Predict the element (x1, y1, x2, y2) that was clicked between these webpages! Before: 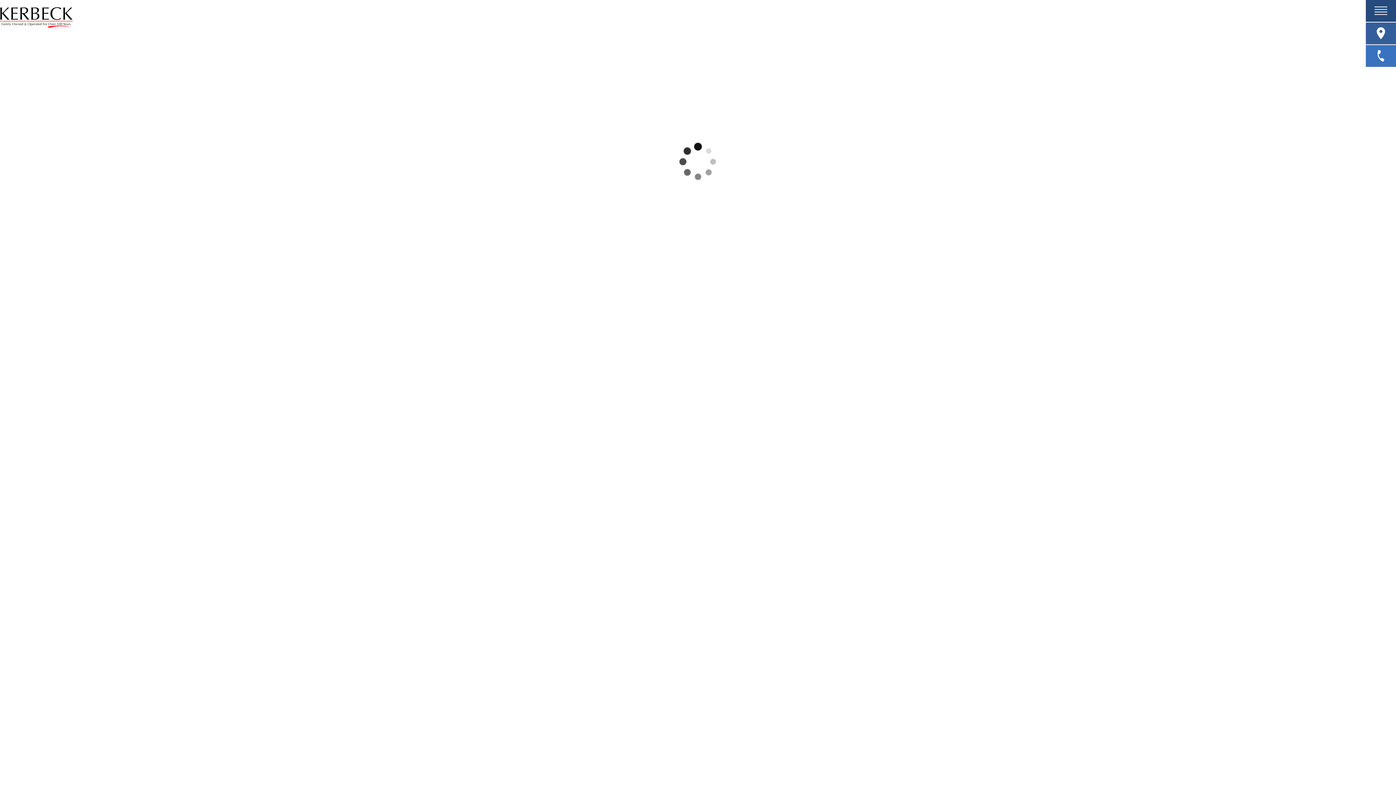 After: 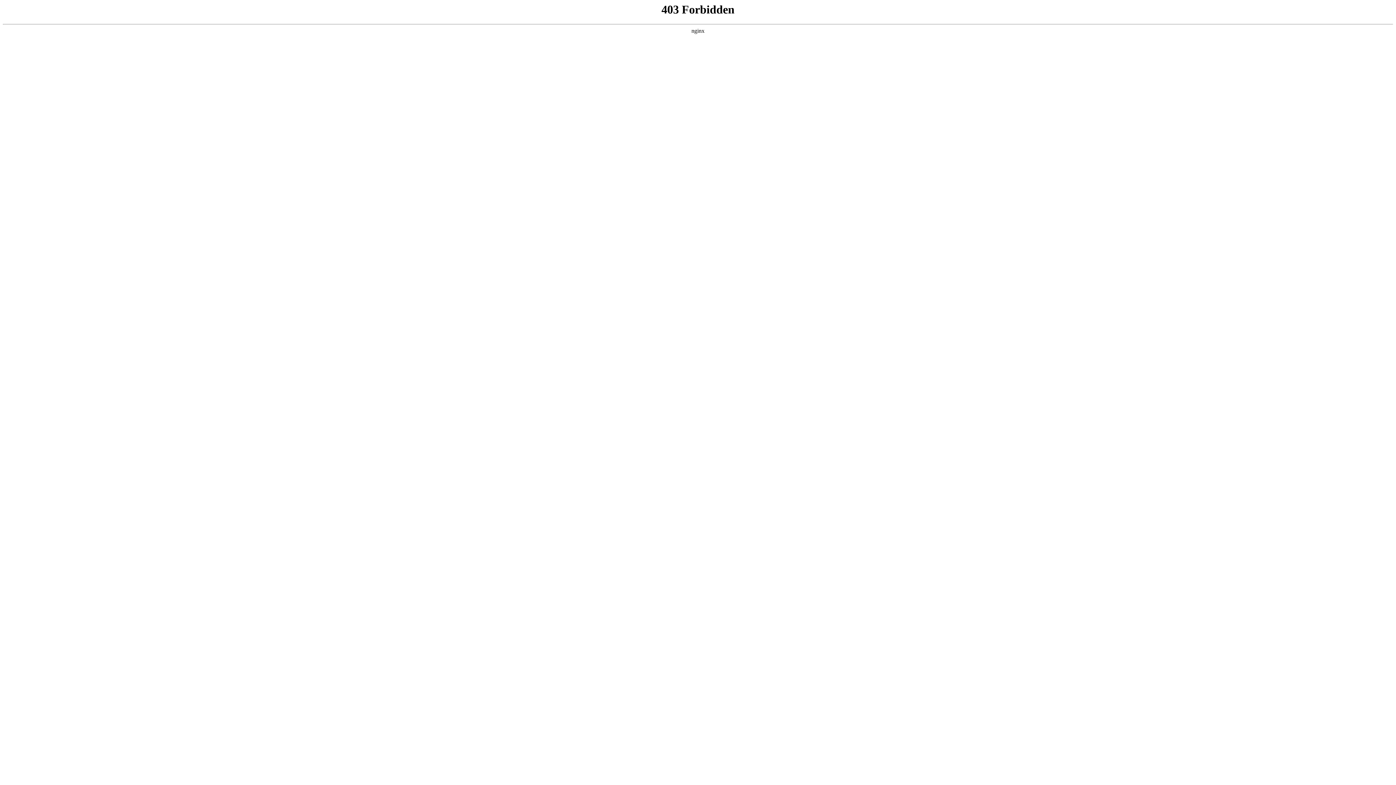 Action: bbox: (0, 7, 72, 28)